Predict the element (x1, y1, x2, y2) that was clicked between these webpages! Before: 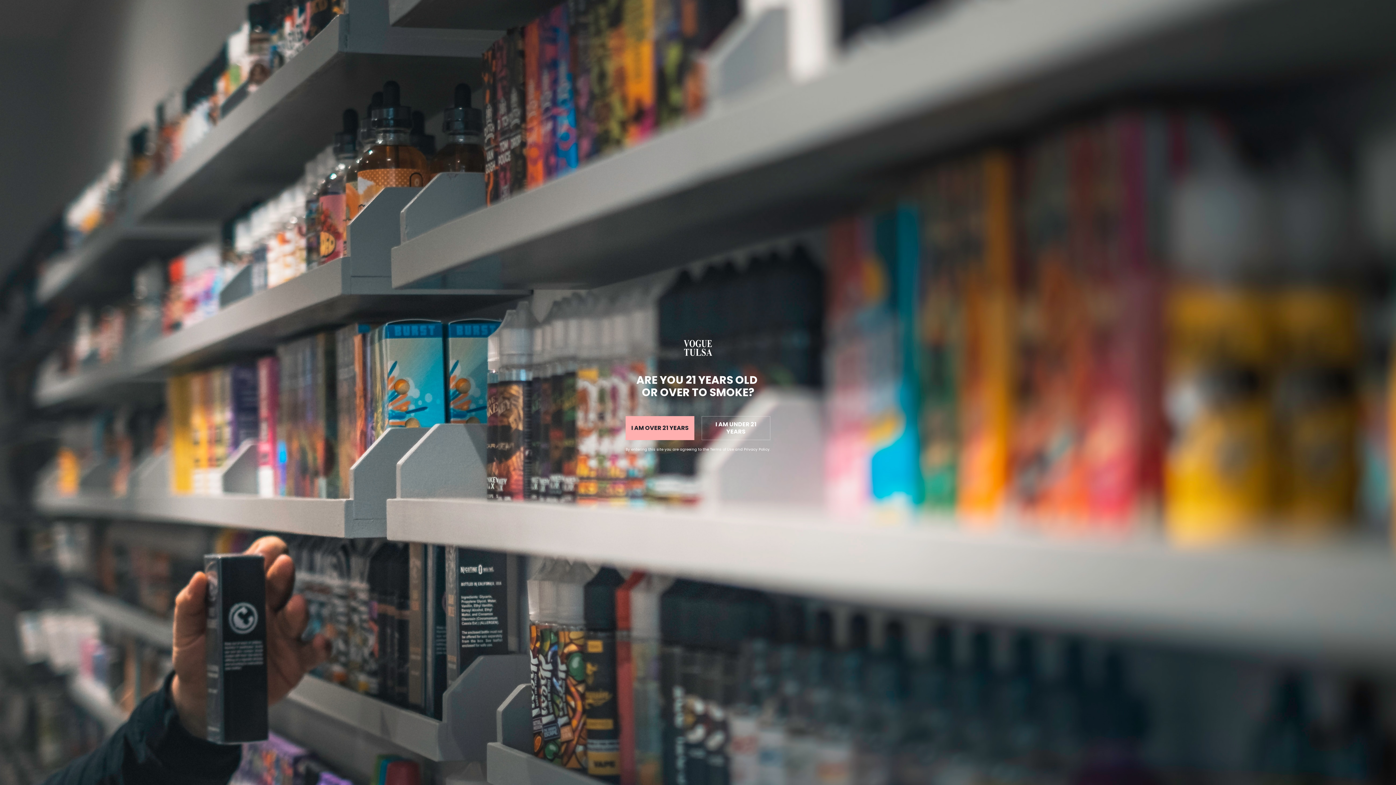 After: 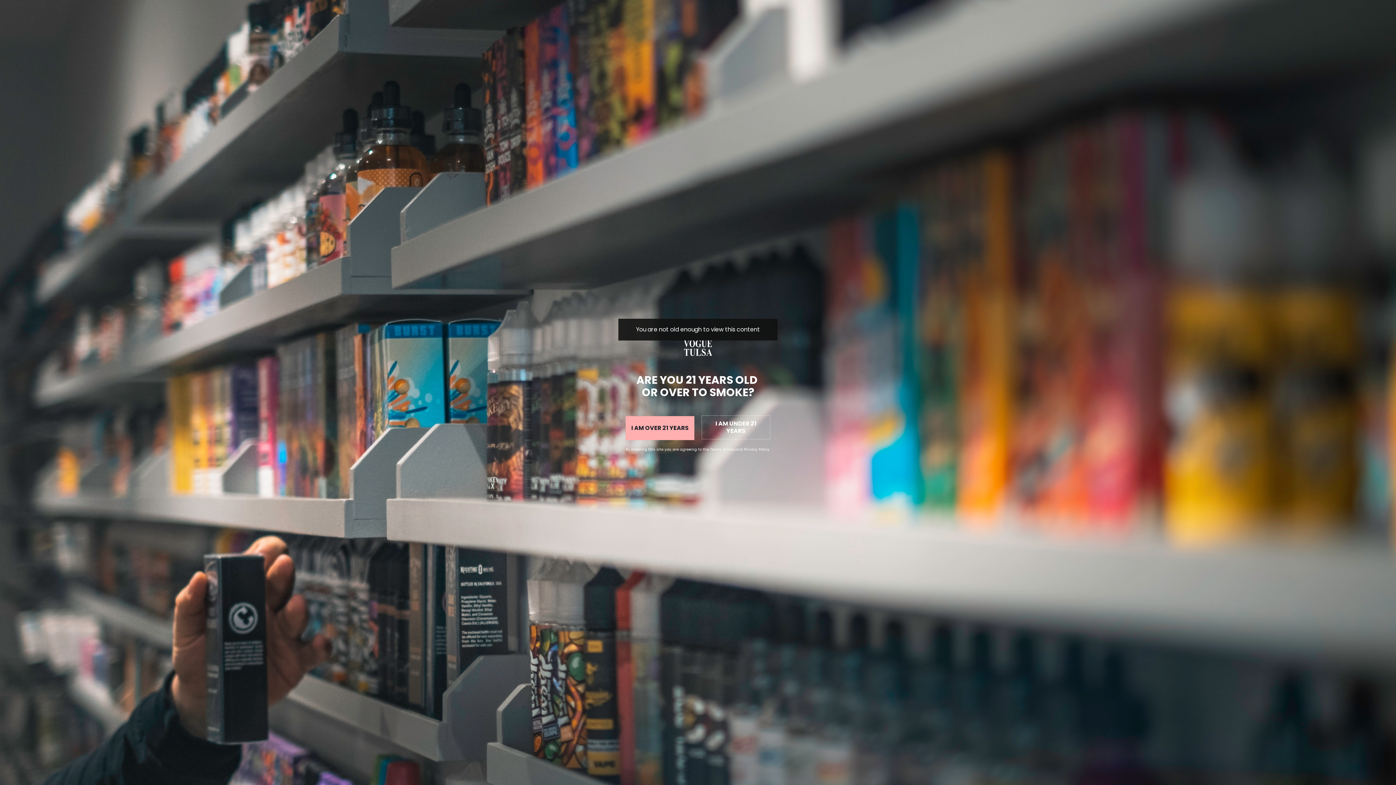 Action: bbox: (701, 416, 770, 440) label: I AM UNDER 21 YEARS